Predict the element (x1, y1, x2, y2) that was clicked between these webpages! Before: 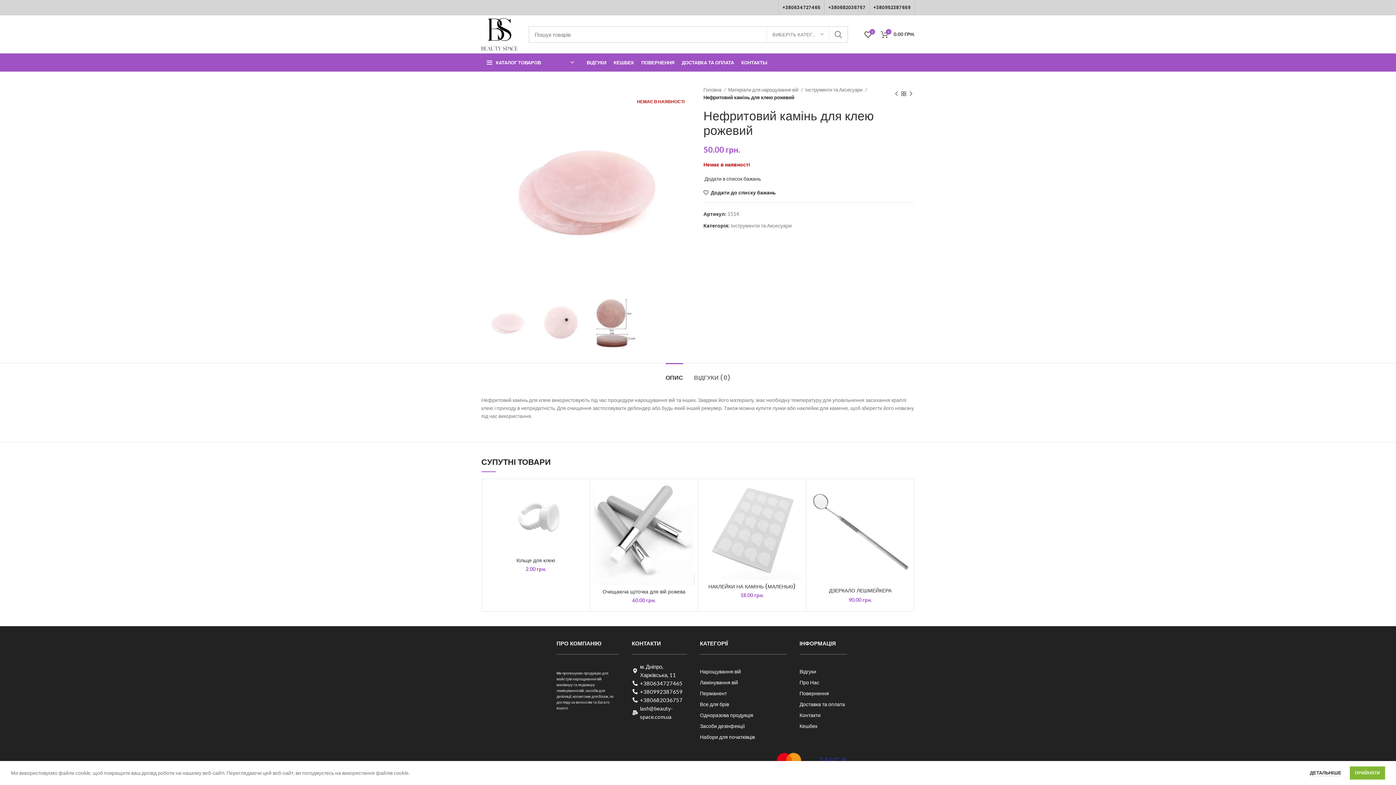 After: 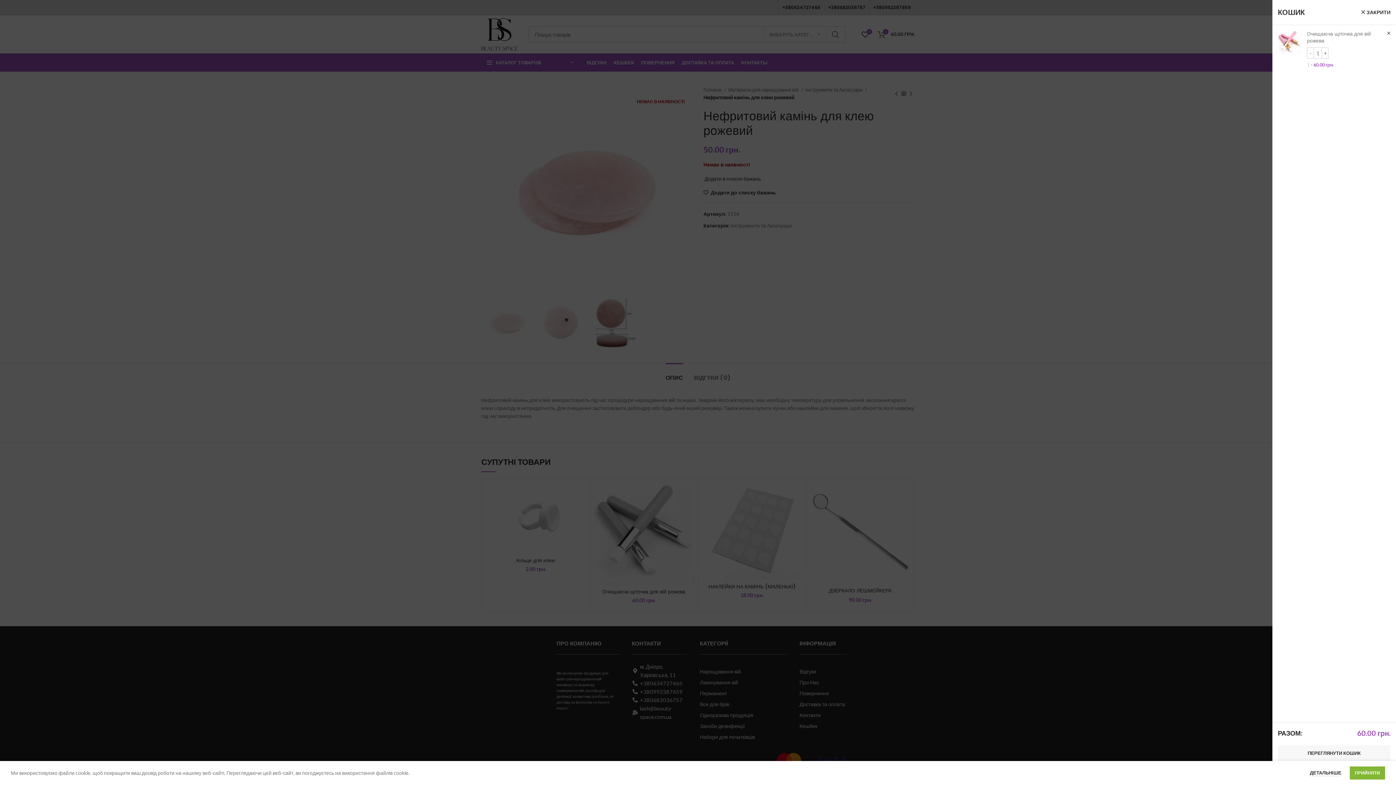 Action: label: Додати в кошик: “Очищаюча щіточка для вій рожева” bbox: (679, 503, 698, 519)